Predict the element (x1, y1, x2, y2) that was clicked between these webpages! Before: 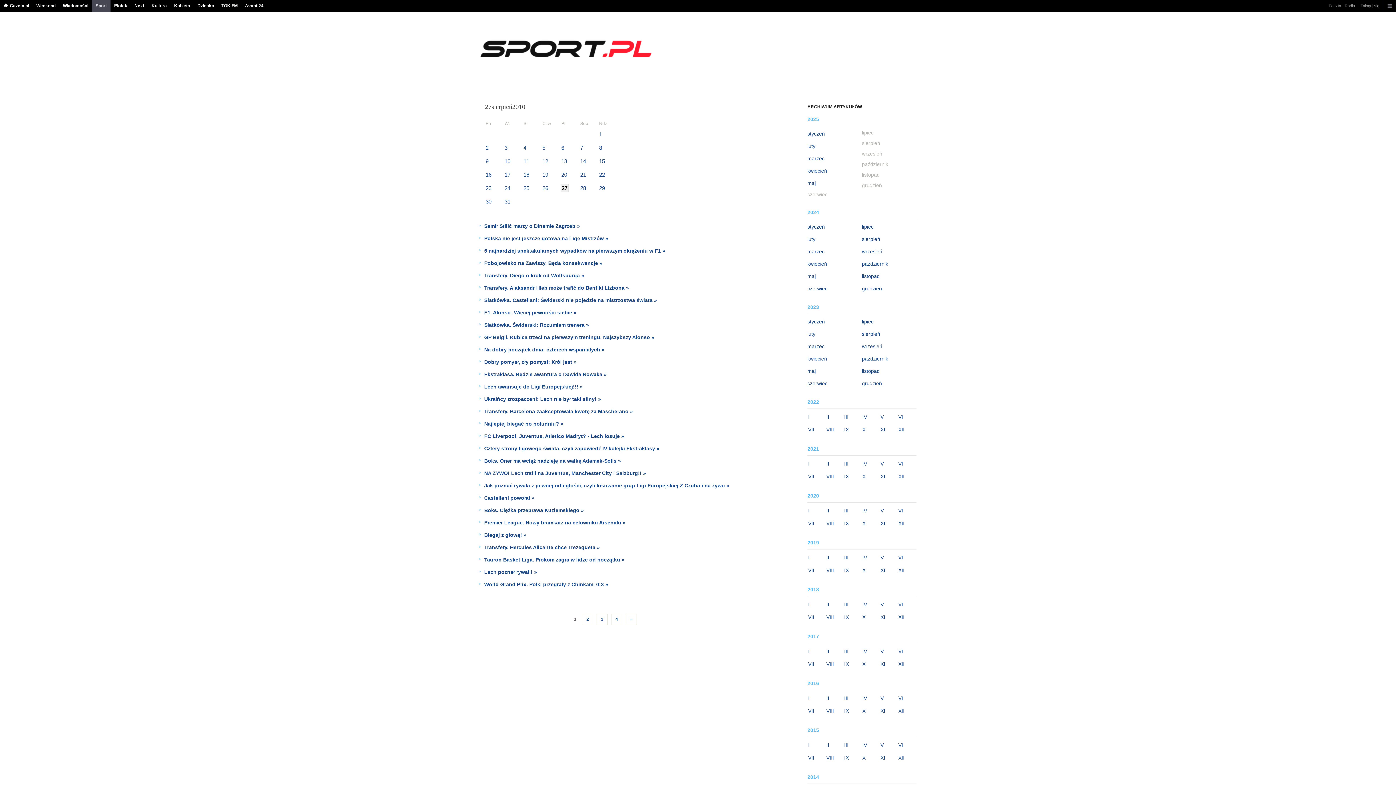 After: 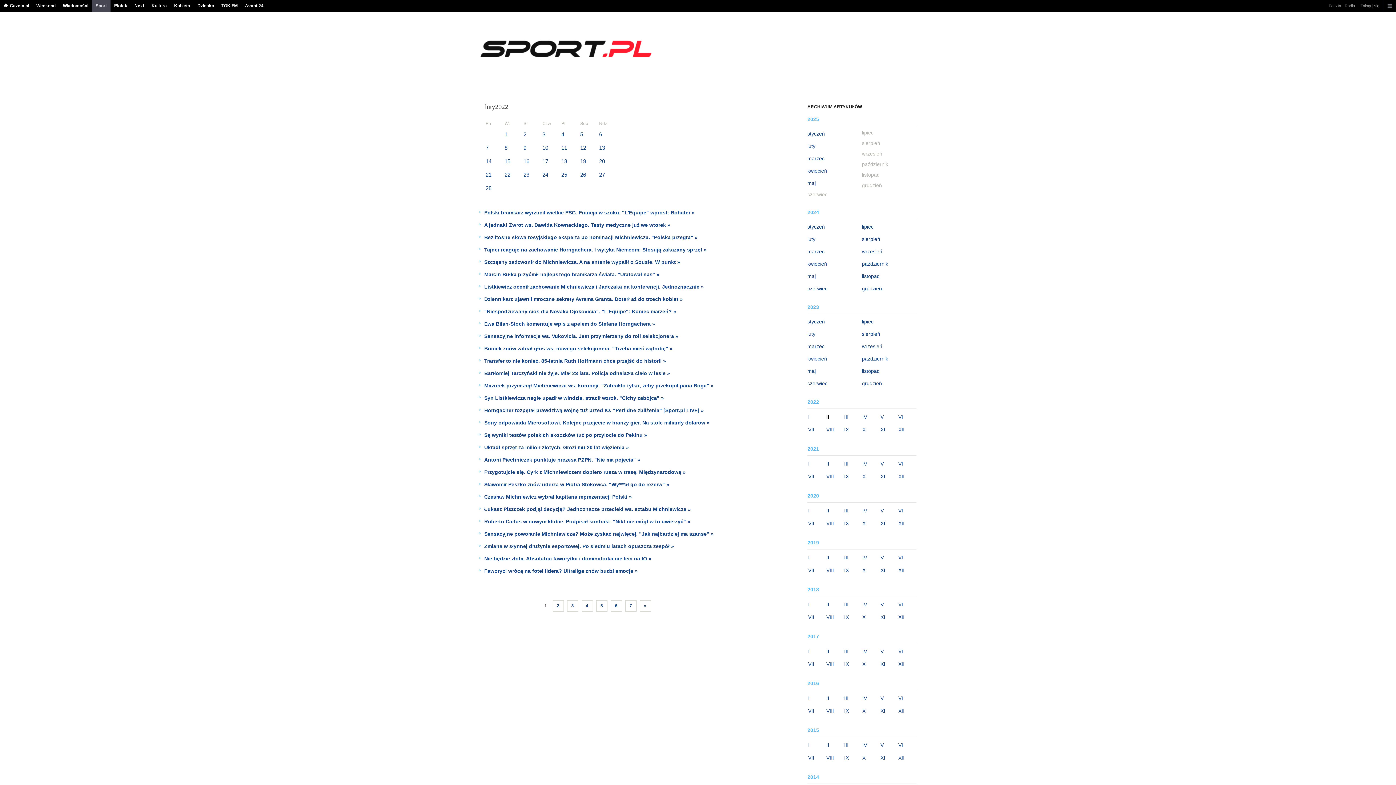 Action: bbox: (826, 413, 840, 421) label: II